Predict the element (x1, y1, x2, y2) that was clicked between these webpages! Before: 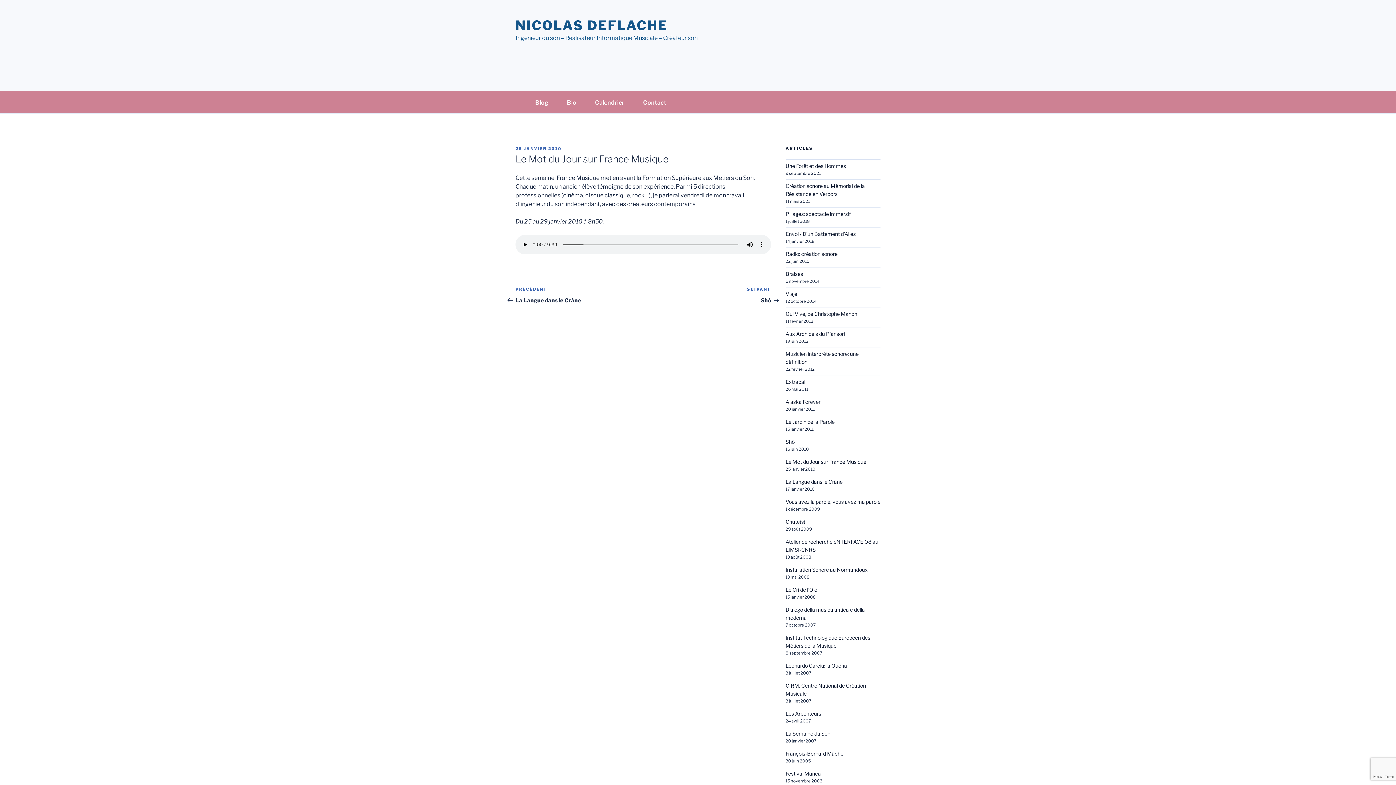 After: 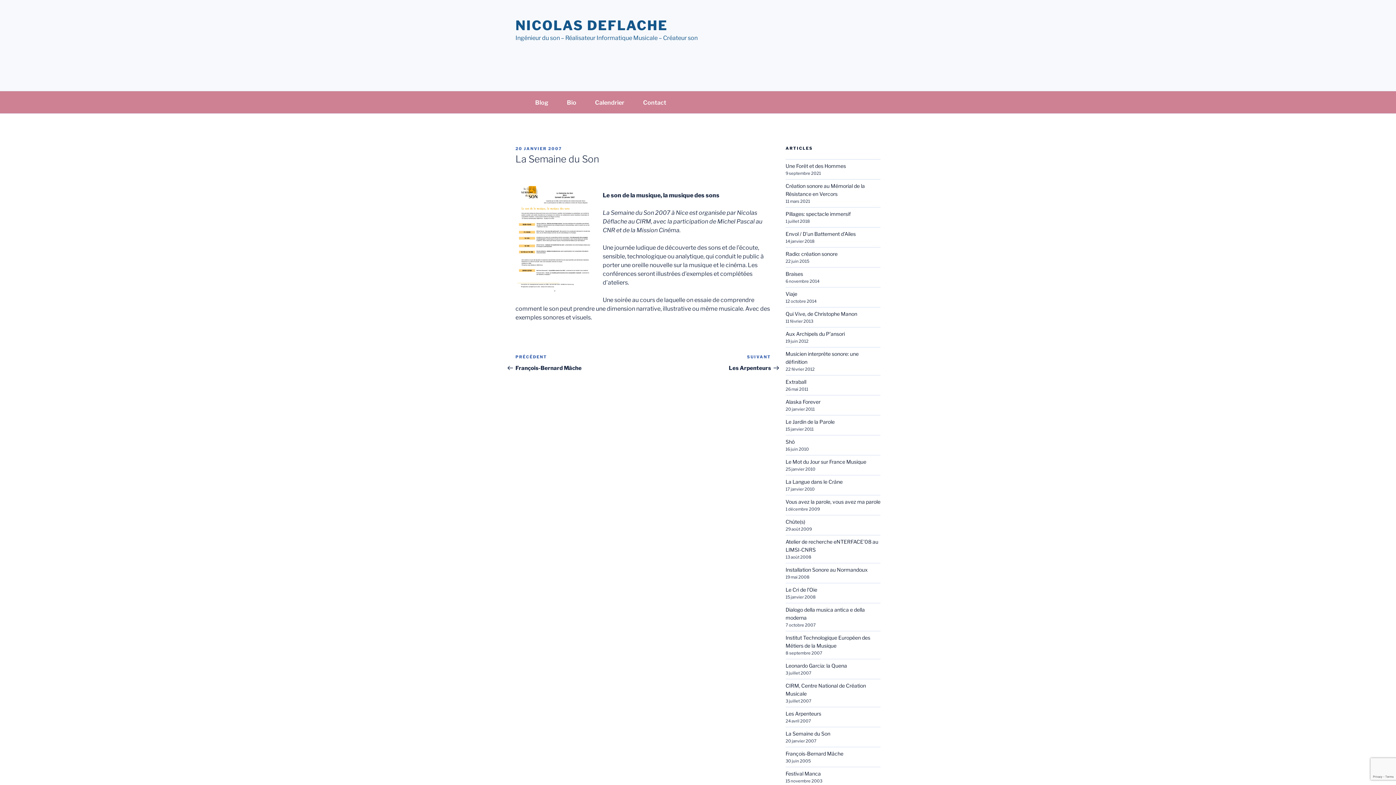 Action: bbox: (785, 730, 830, 737) label: La Semaine du Son